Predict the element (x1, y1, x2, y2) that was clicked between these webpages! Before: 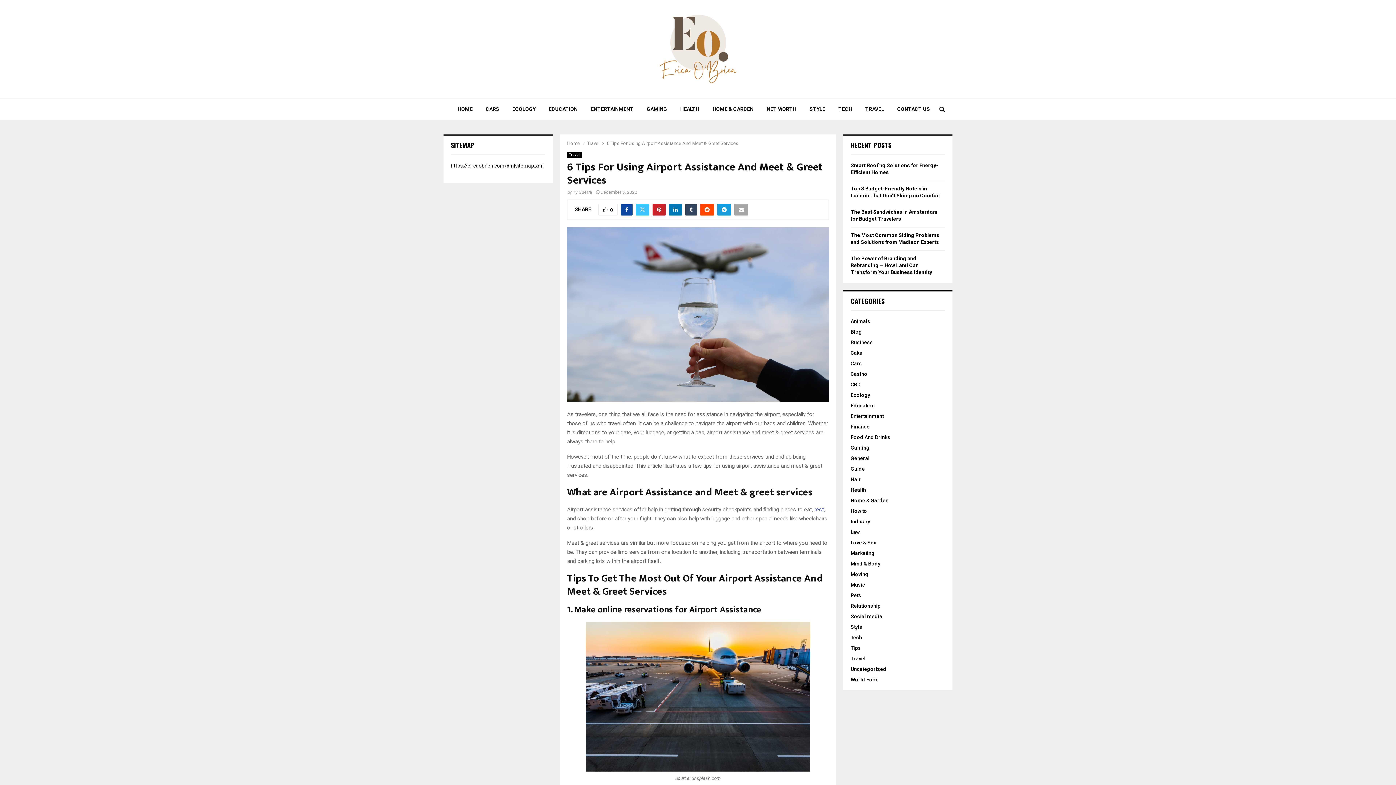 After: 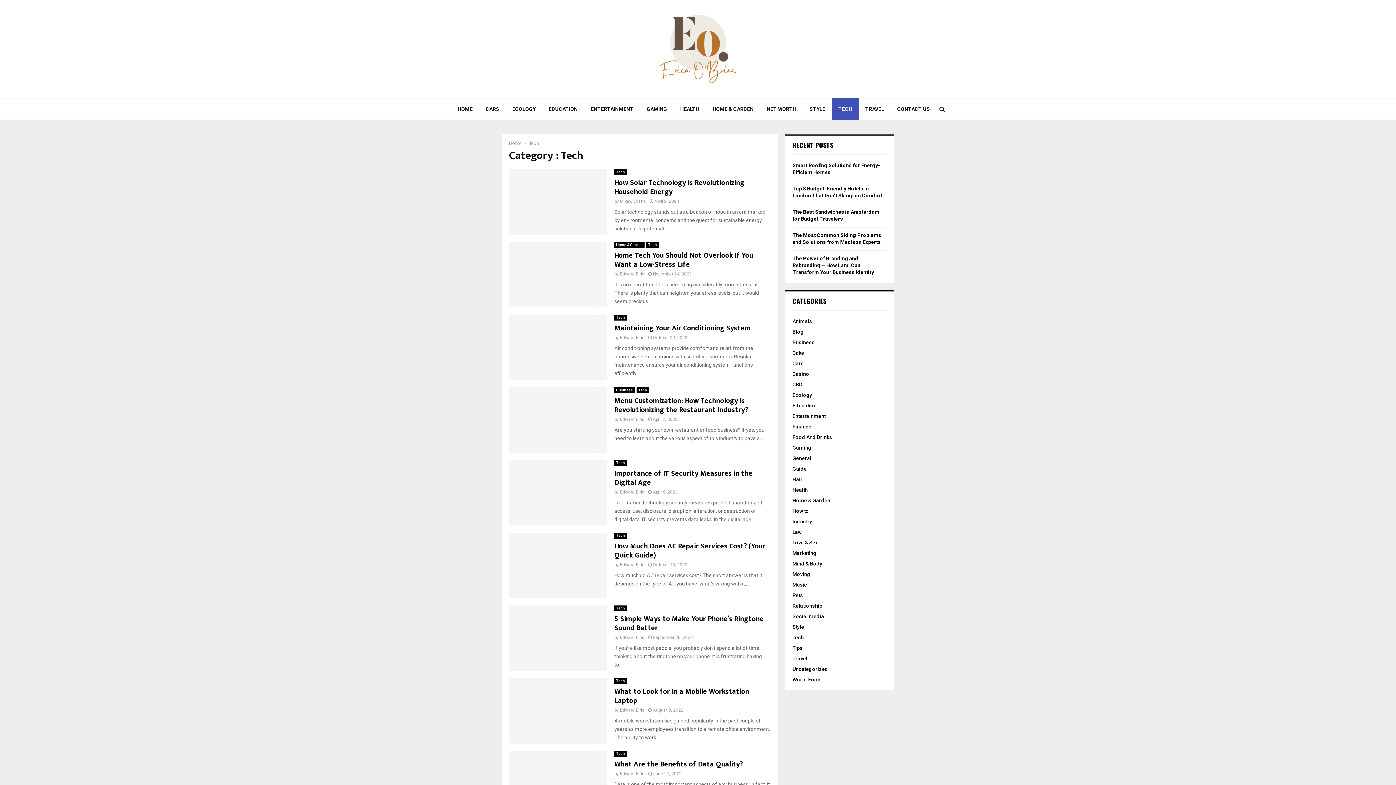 Action: label: Tech bbox: (850, 634, 862, 640)